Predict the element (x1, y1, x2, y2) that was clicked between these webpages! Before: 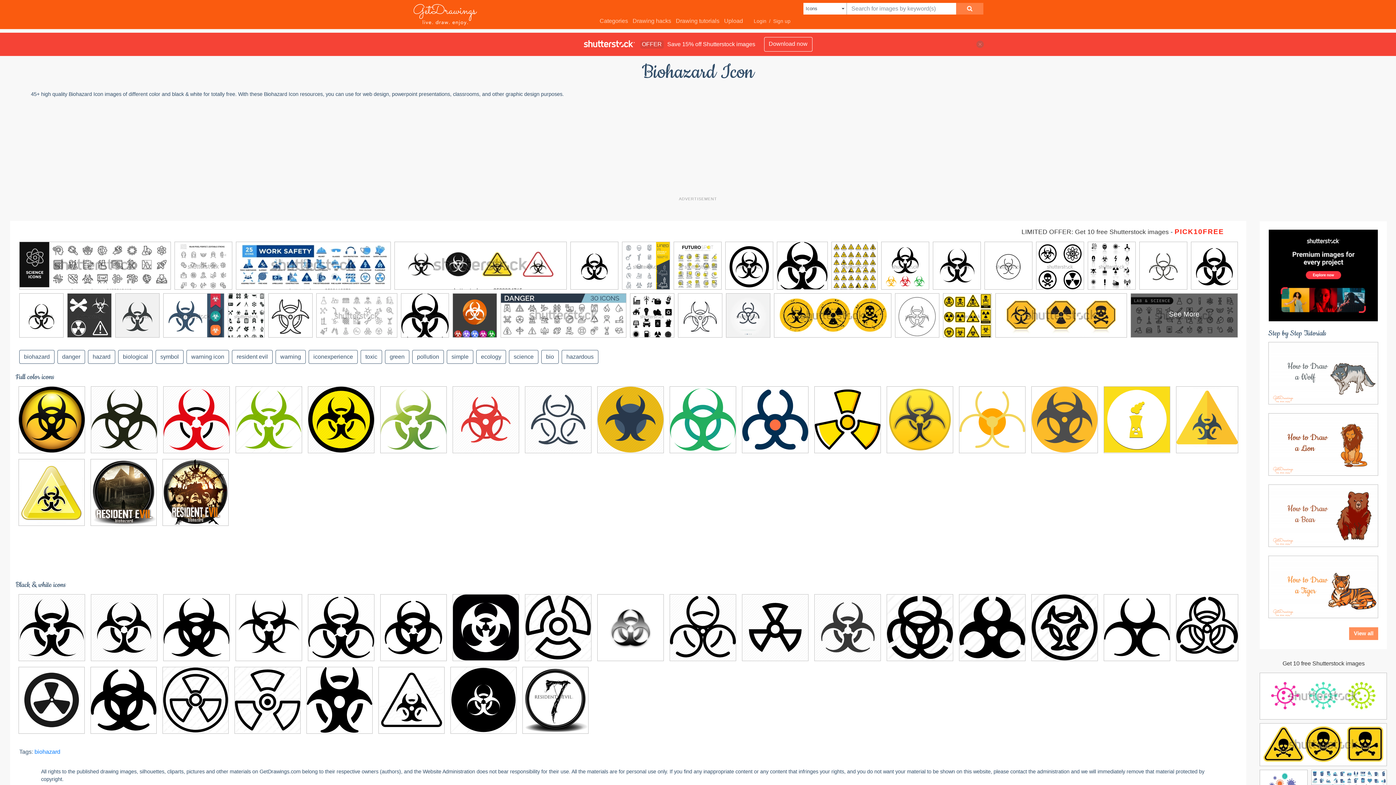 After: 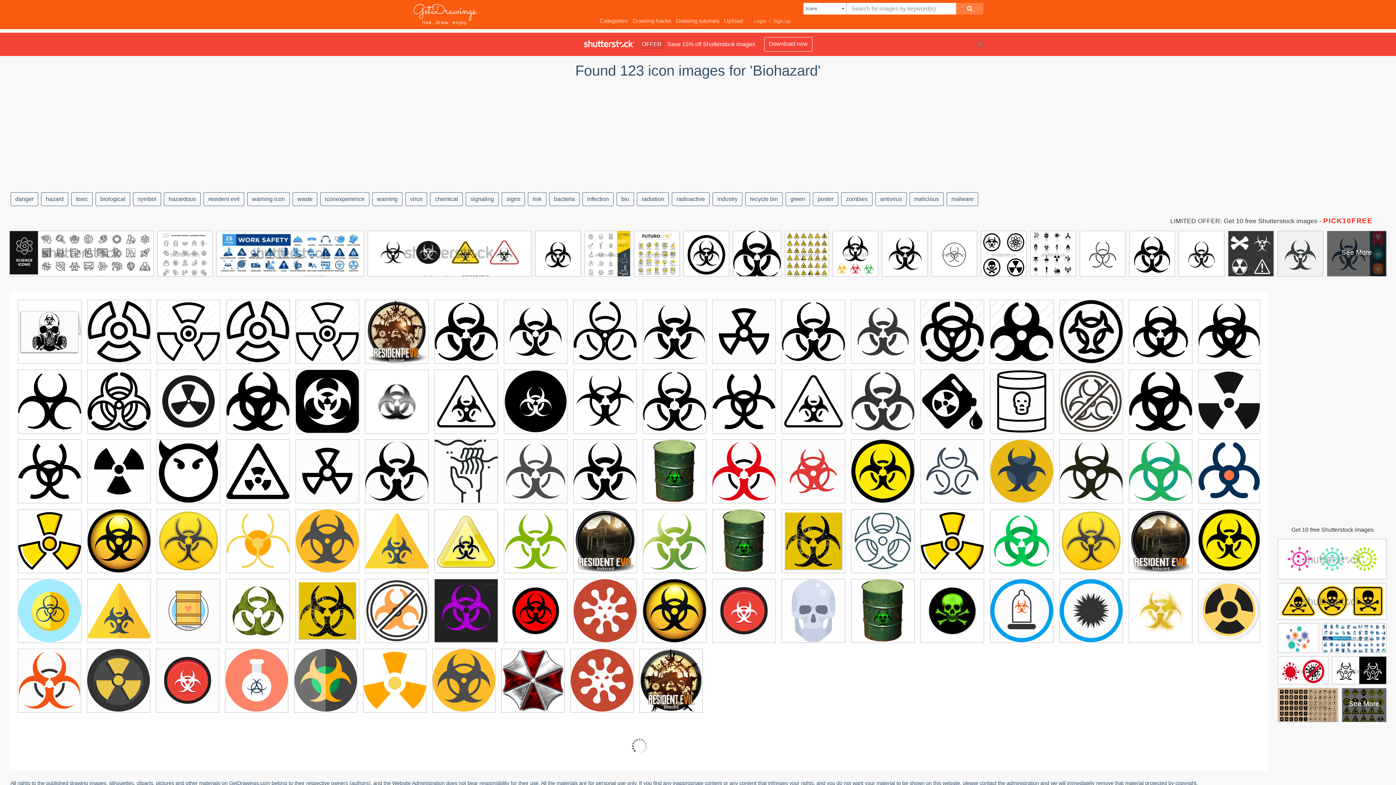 Action: label: biohazard bbox: (19, 350, 54, 364)